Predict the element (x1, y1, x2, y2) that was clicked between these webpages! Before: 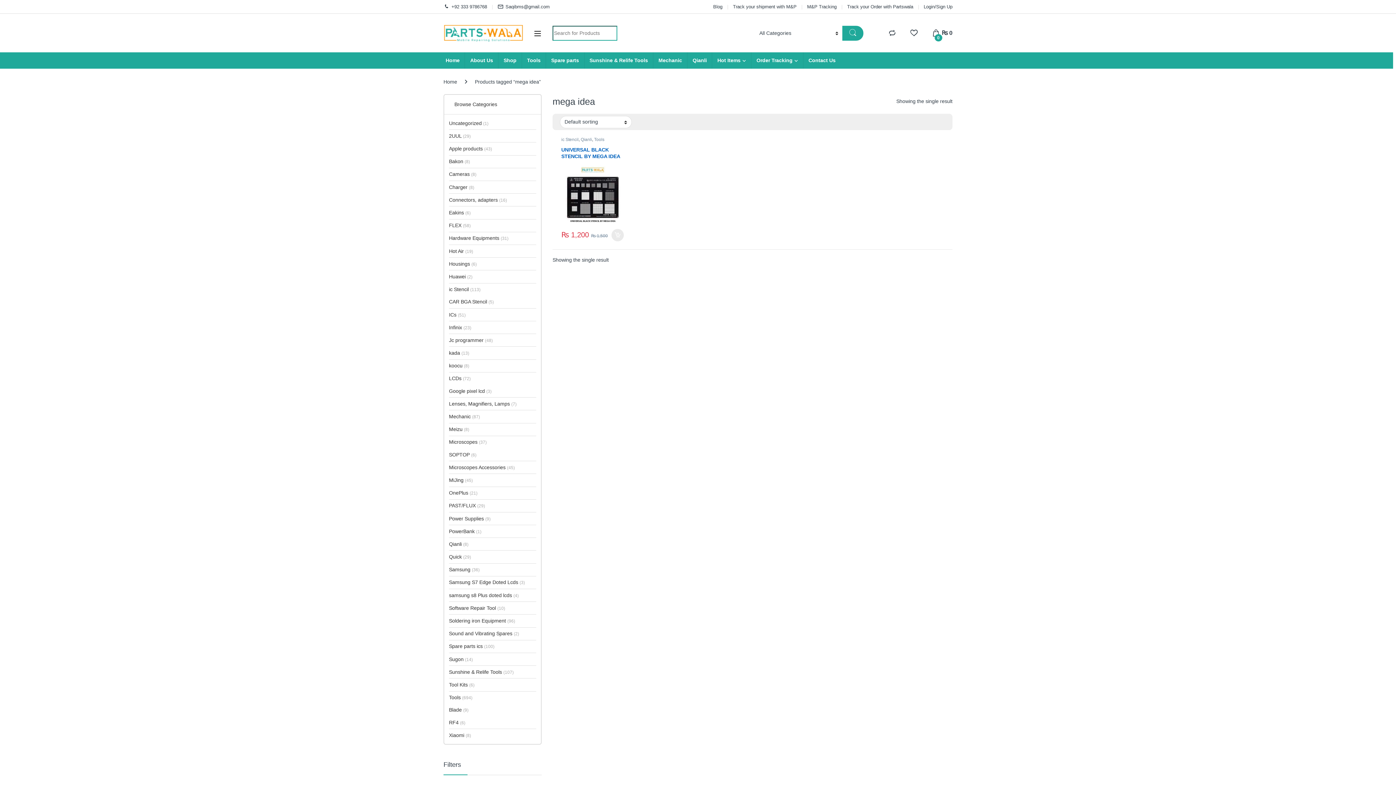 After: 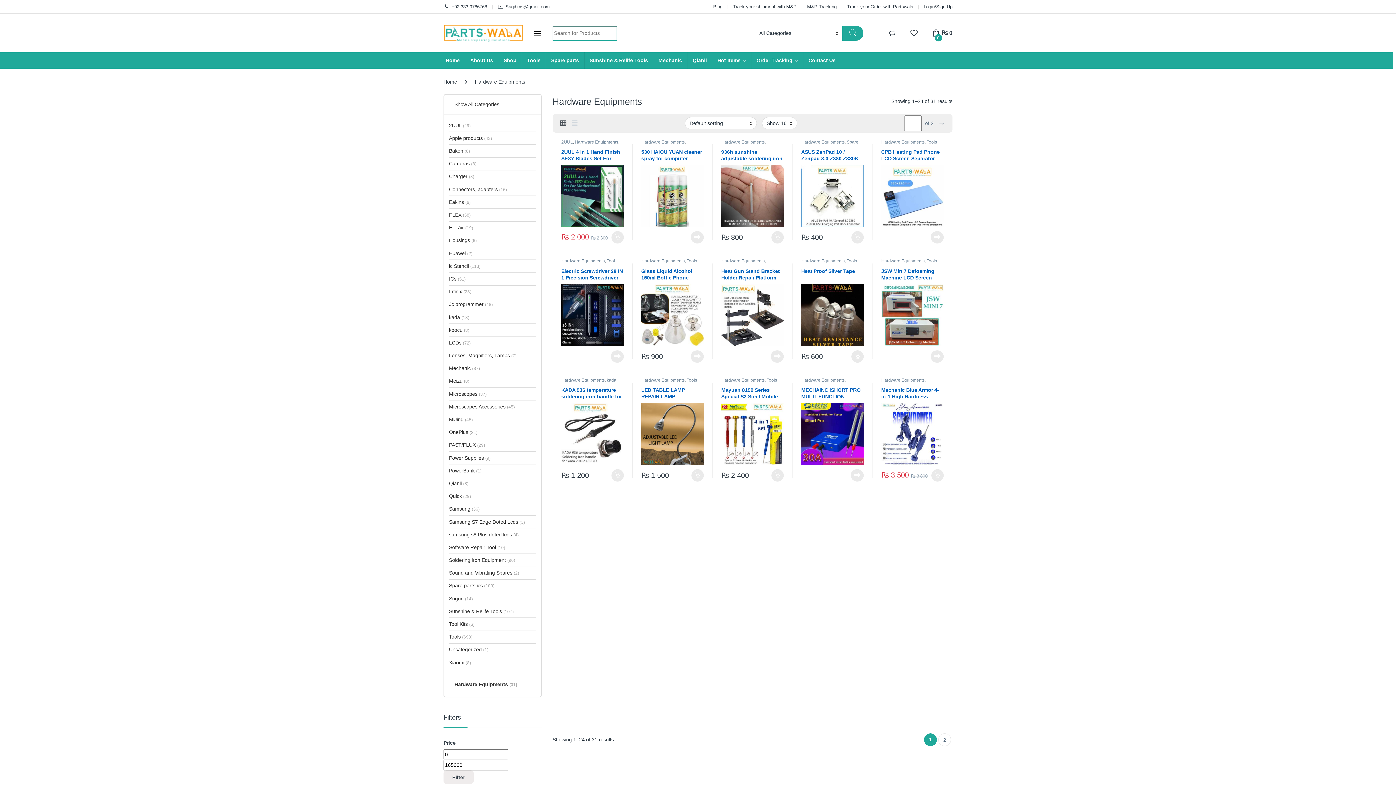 Action: label: Hardware Equipments (31) bbox: (449, 232, 508, 244)